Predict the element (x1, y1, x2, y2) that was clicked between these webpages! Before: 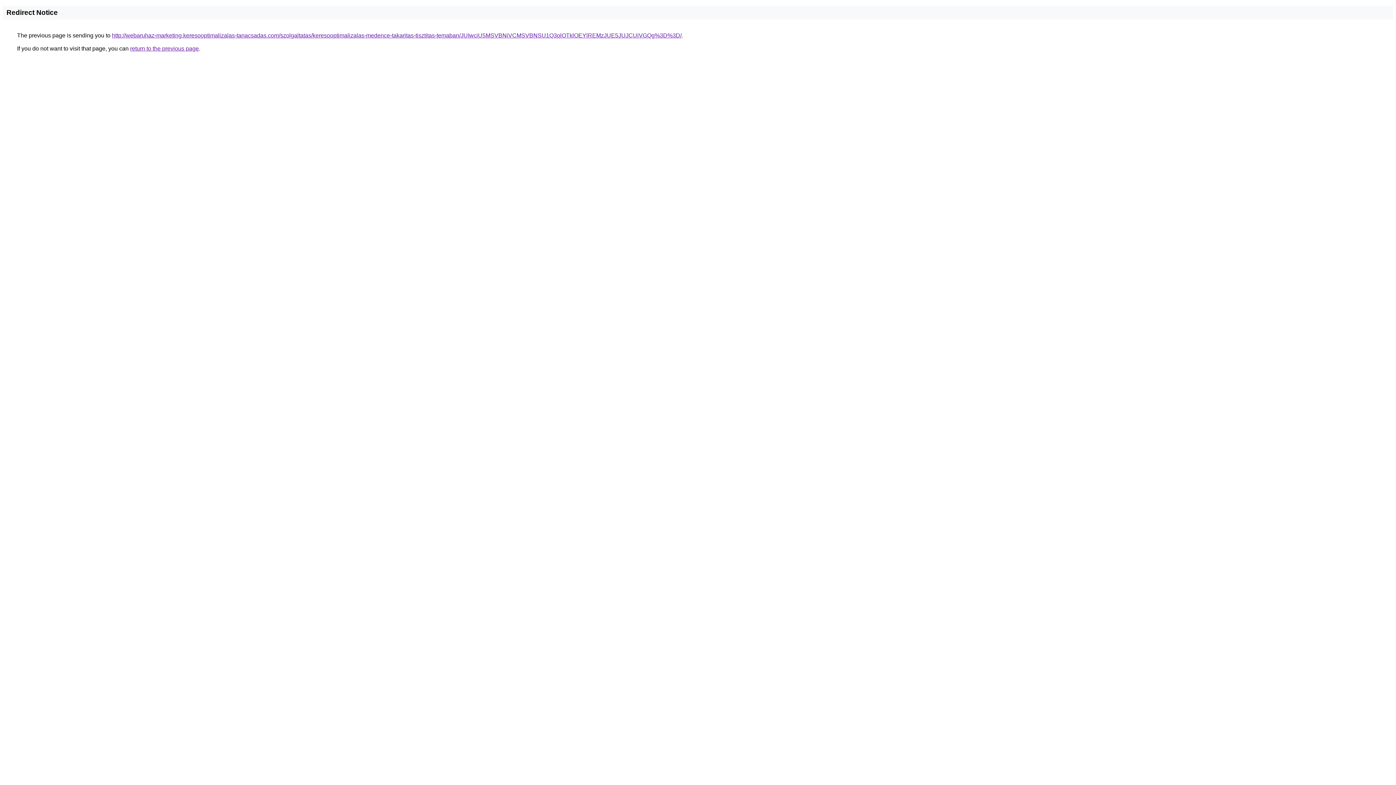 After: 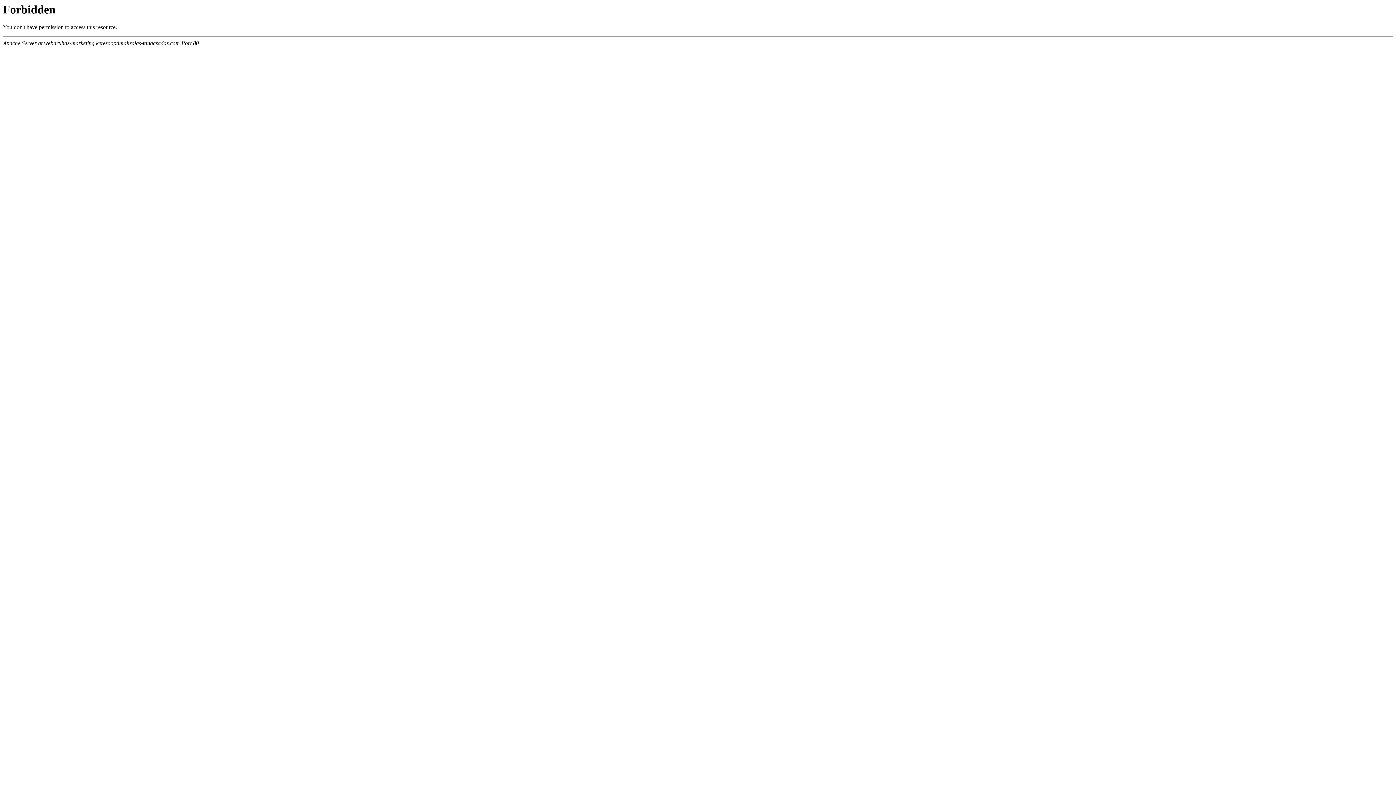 Action: bbox: (112, 32, 681, 38) label: http://webaruhaz-marketing.keresooptimalizalas-tanacsadas.com/szolgaltatas/keresooptimalizalas-medence-takaritas-tisztitas-temaban/JUIwciU5MSVBNiVCMSVBNSU1Q3olOTklOEYlREMzJUE5JUJCUiVGQg%3D%3D/